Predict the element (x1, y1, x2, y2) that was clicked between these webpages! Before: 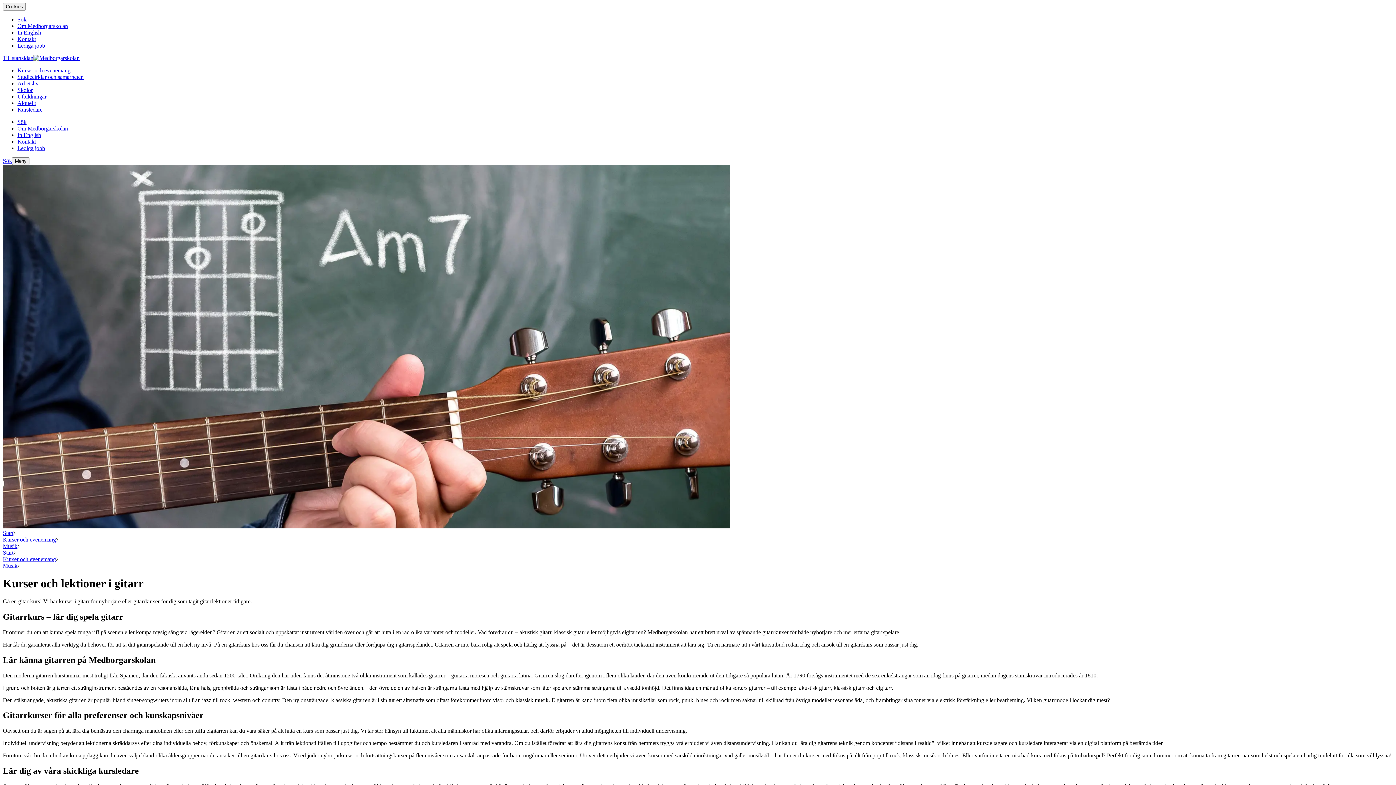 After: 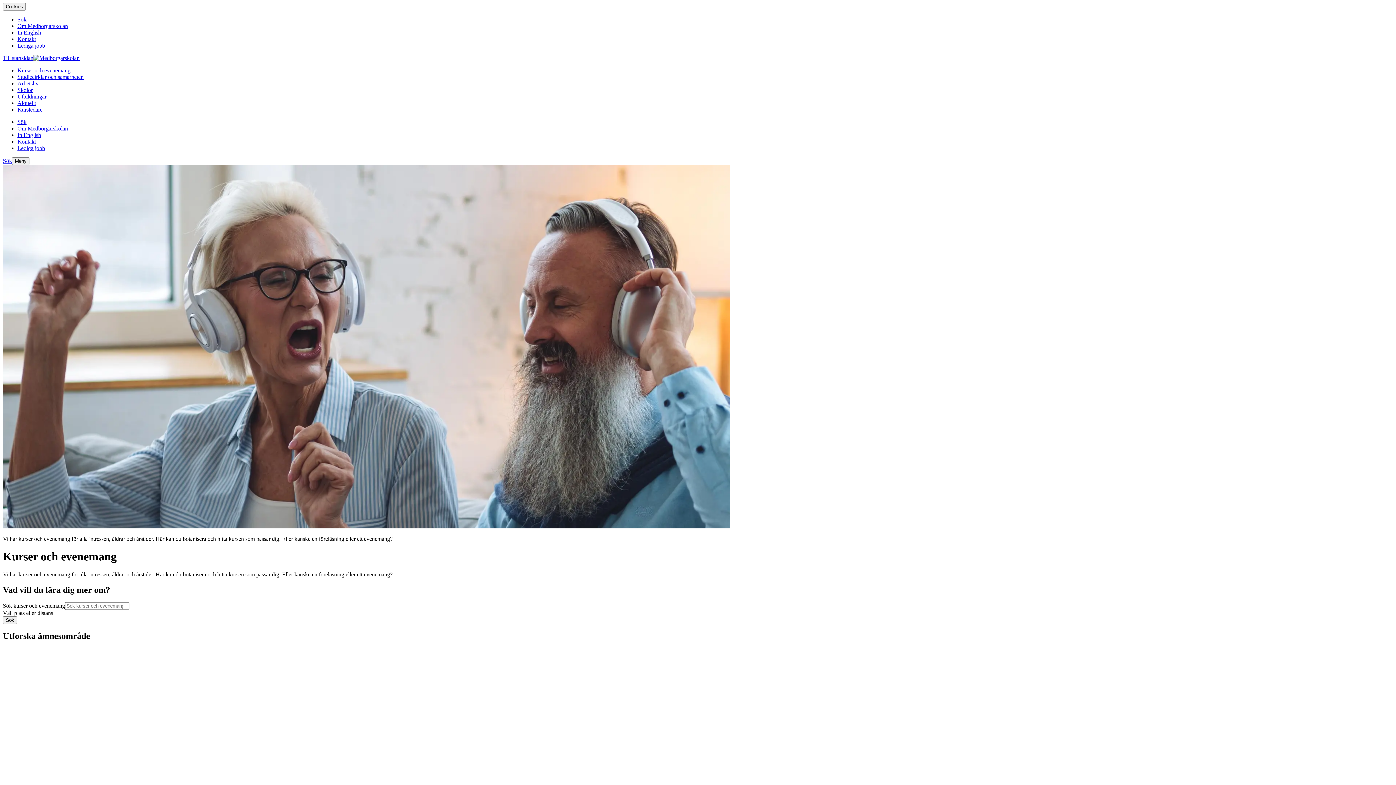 Action: label: Kurser och evenemang bbox: (2, 556, 56, 562)